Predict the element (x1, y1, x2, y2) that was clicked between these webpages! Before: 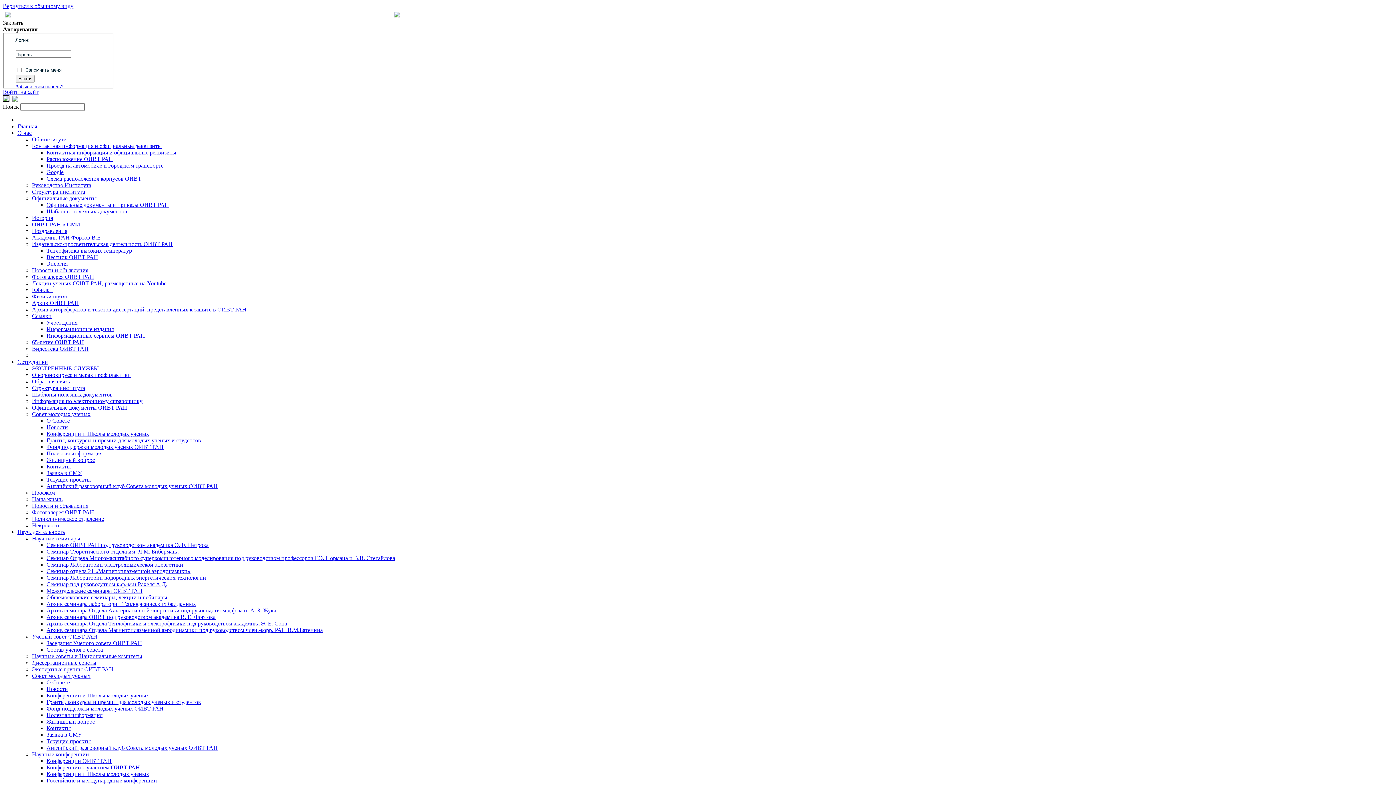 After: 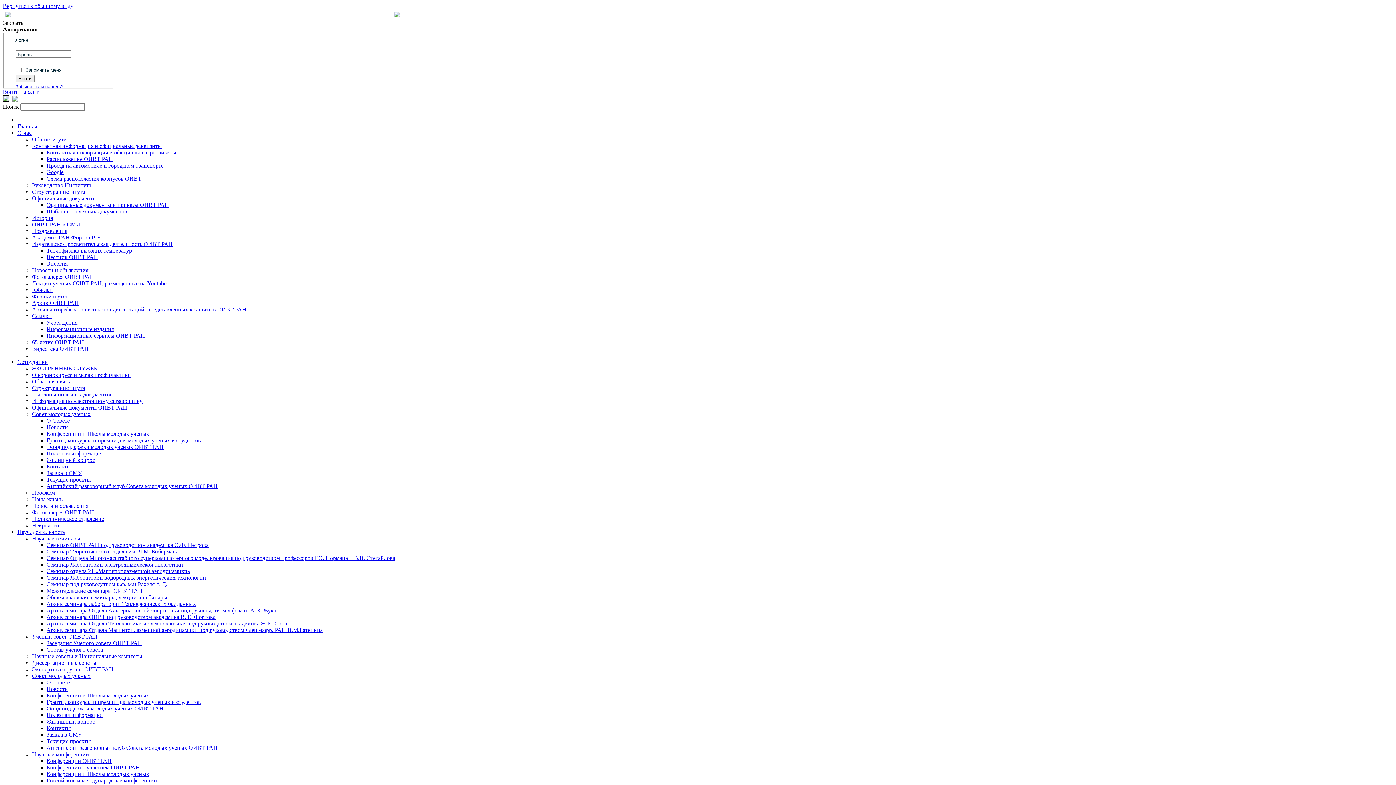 Action: label: Официальные документы bbox: (32, 195, 96, 201)